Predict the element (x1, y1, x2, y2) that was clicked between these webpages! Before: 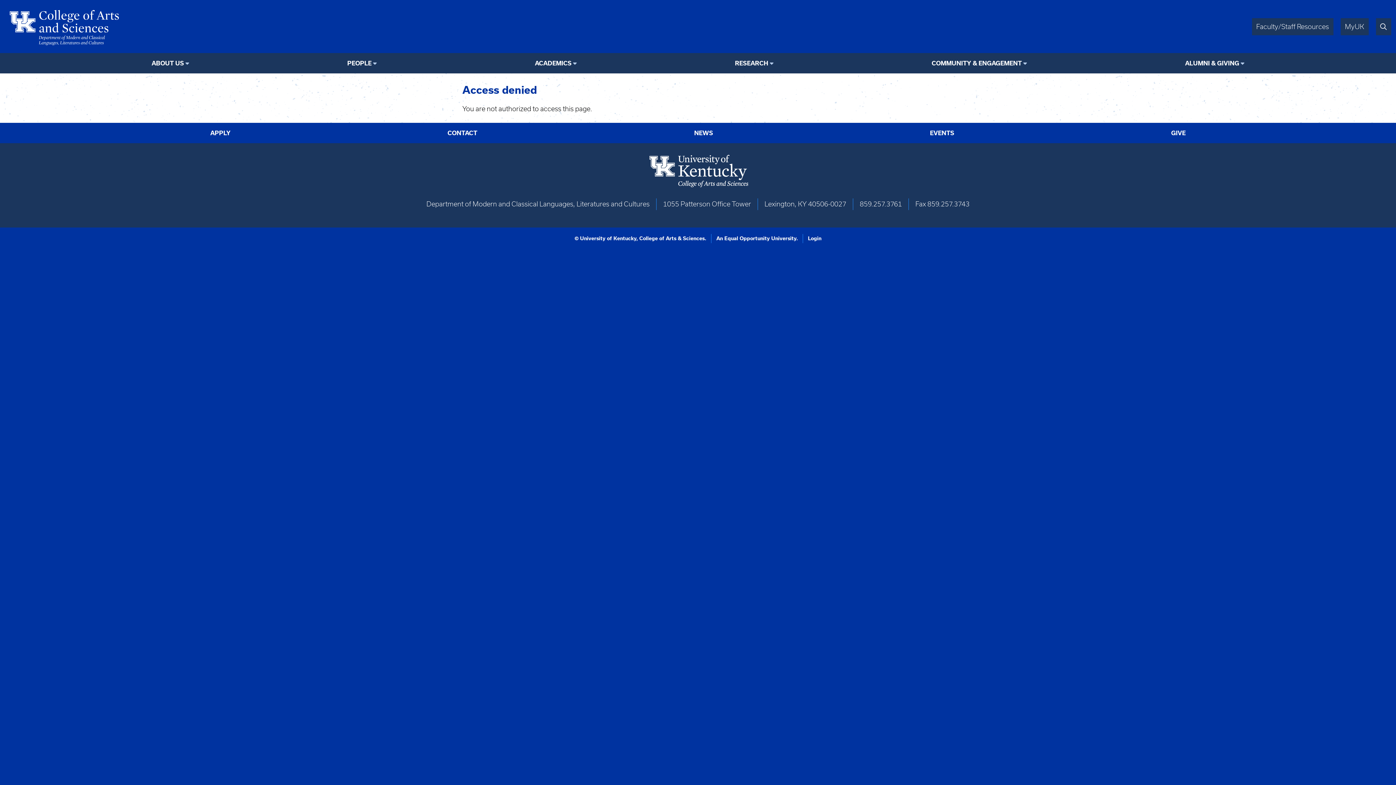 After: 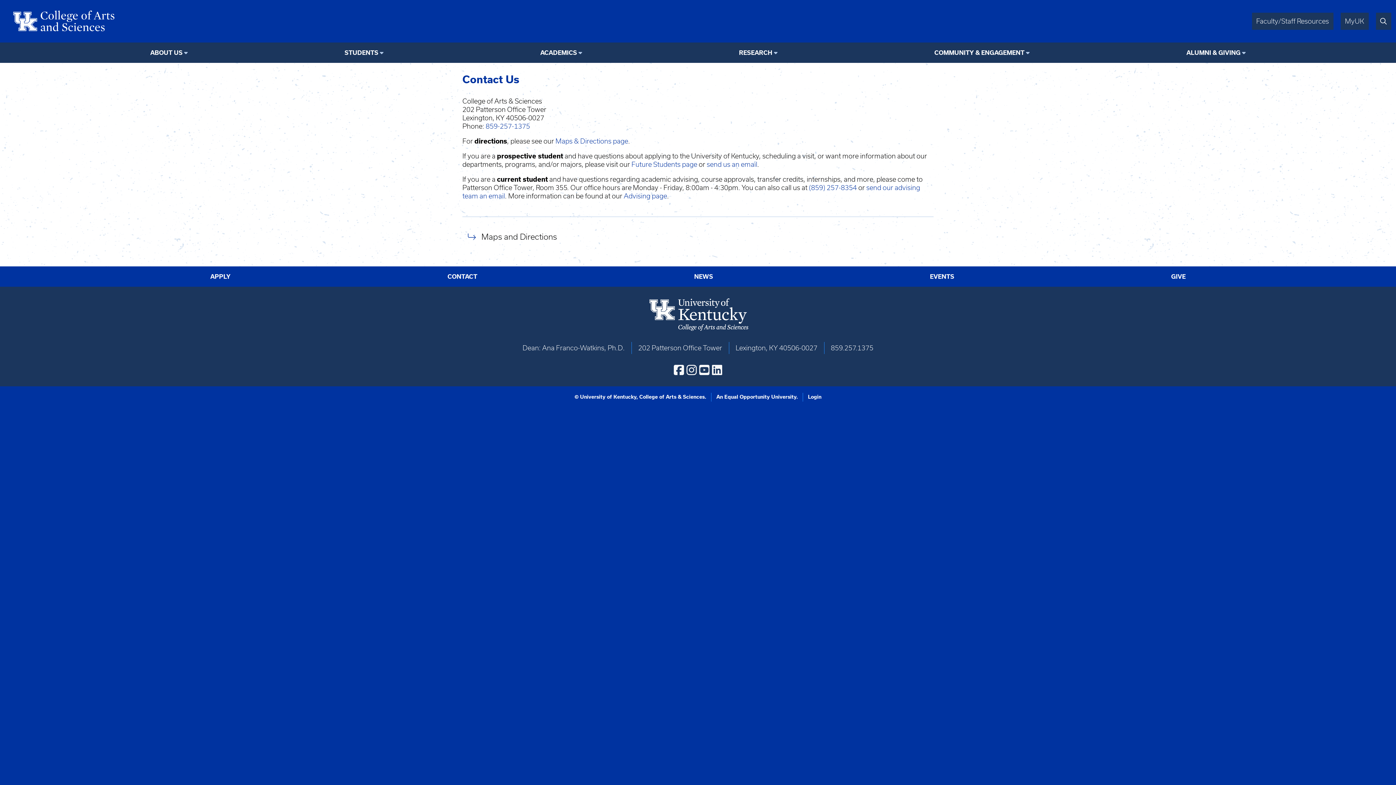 Action: label: CONTACT bbox: (447, 129, 477, 136)